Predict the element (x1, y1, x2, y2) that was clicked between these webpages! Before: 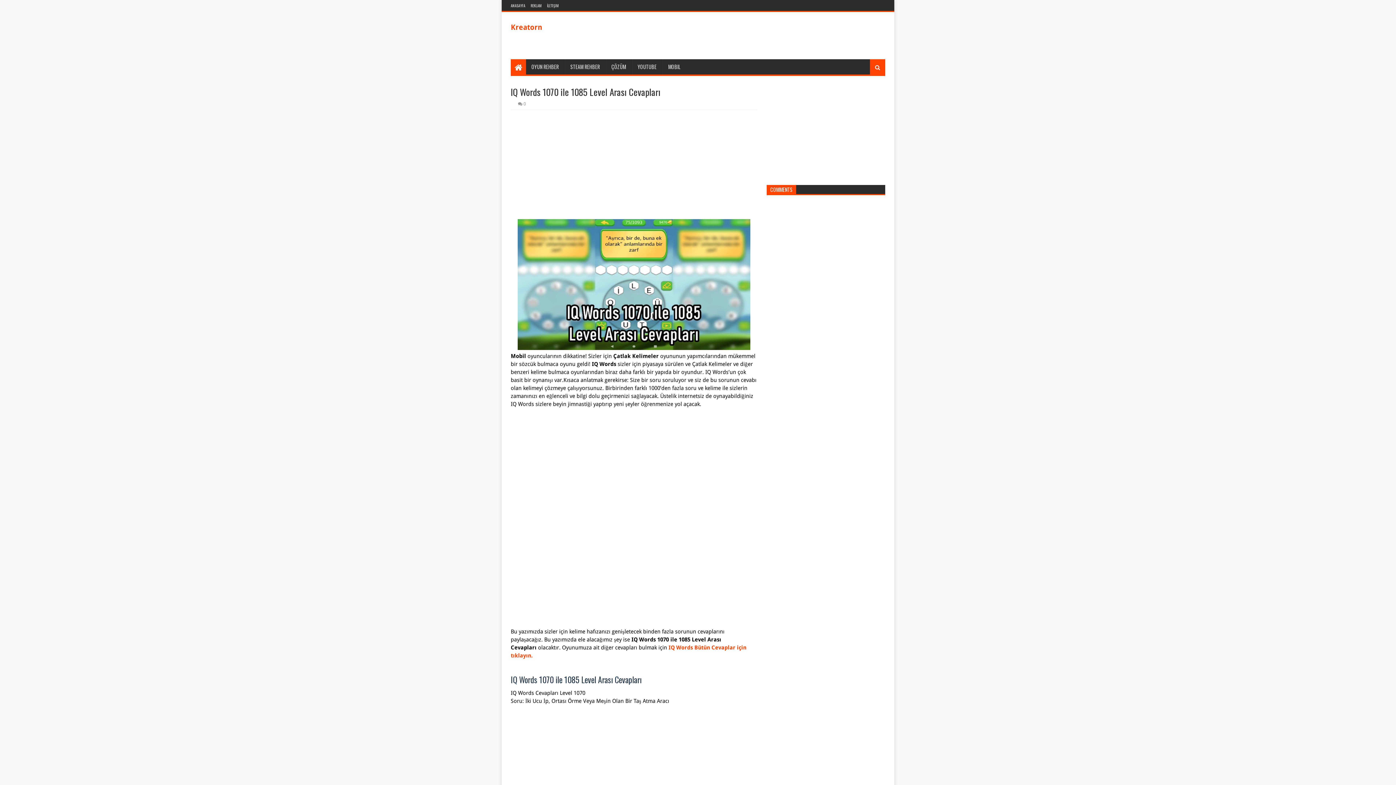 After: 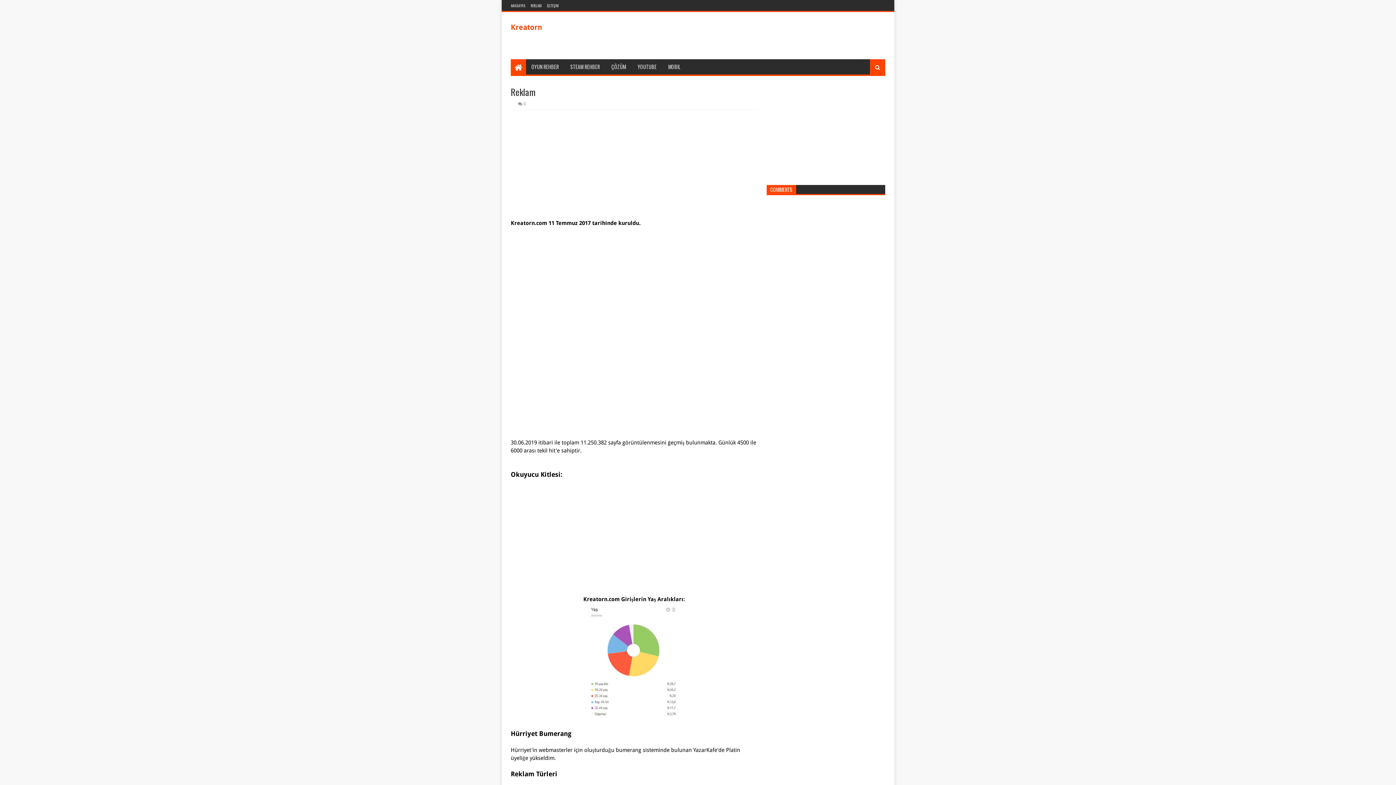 Action: label: REKLAM bbox: (529, 0, 543, 11)